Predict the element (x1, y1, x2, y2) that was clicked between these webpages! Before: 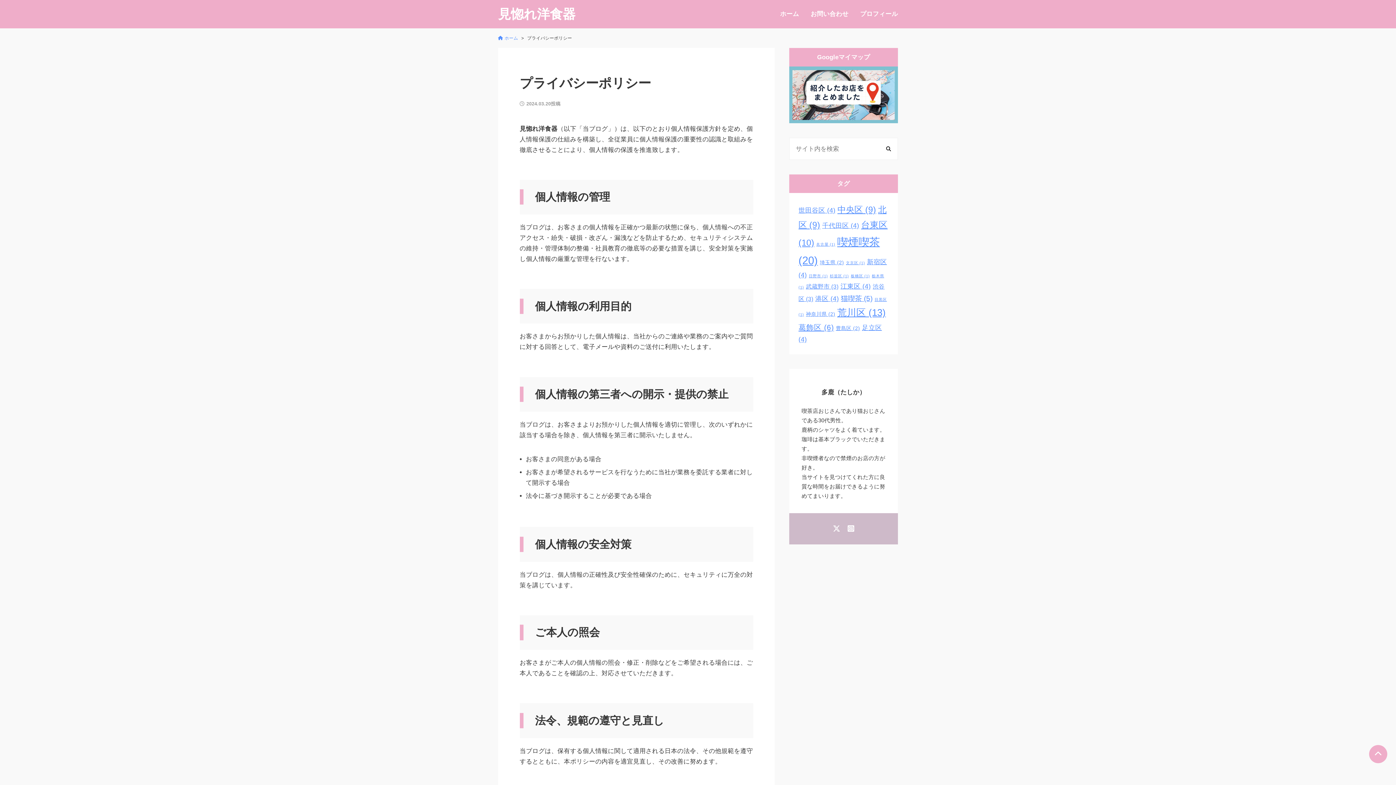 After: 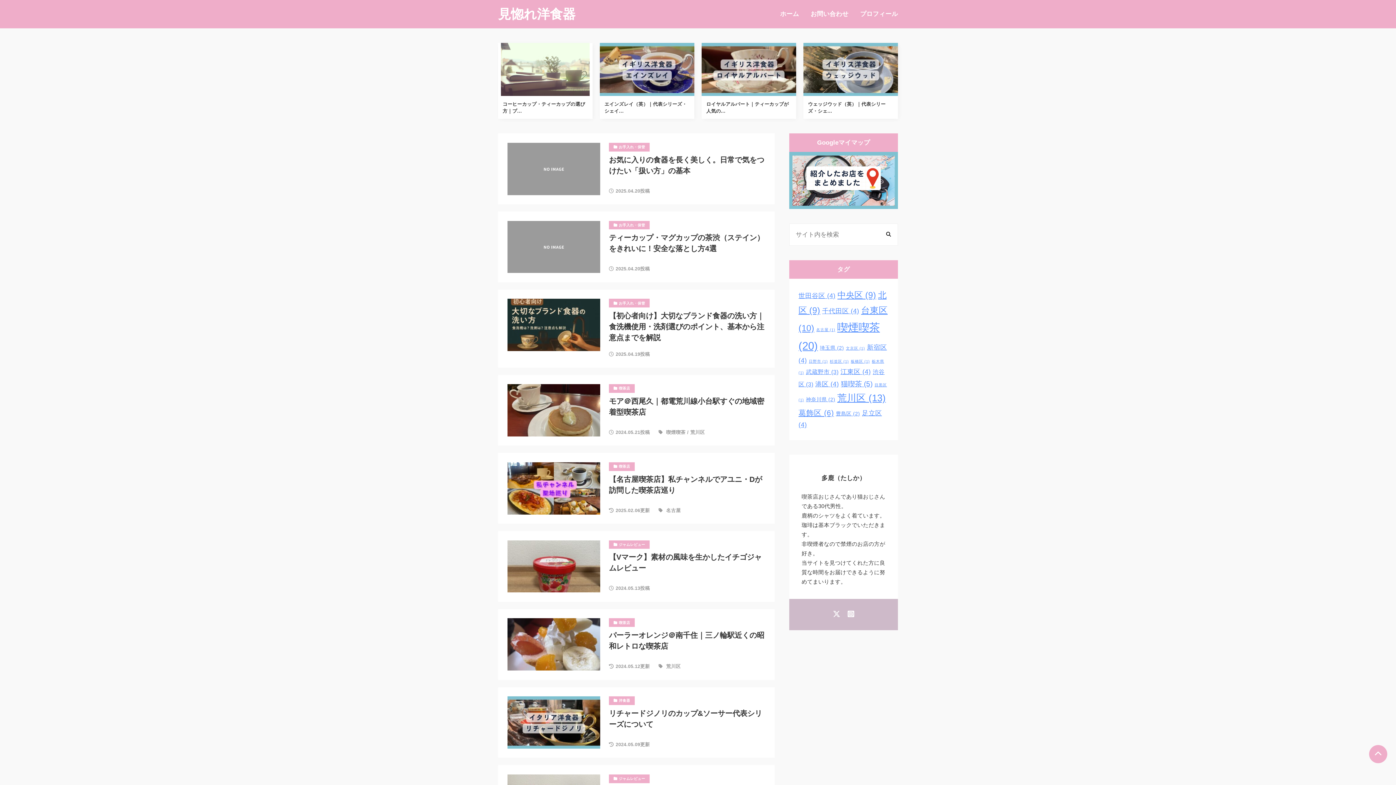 Action: label: ホーム bbox: (780, 10, 799, 17)